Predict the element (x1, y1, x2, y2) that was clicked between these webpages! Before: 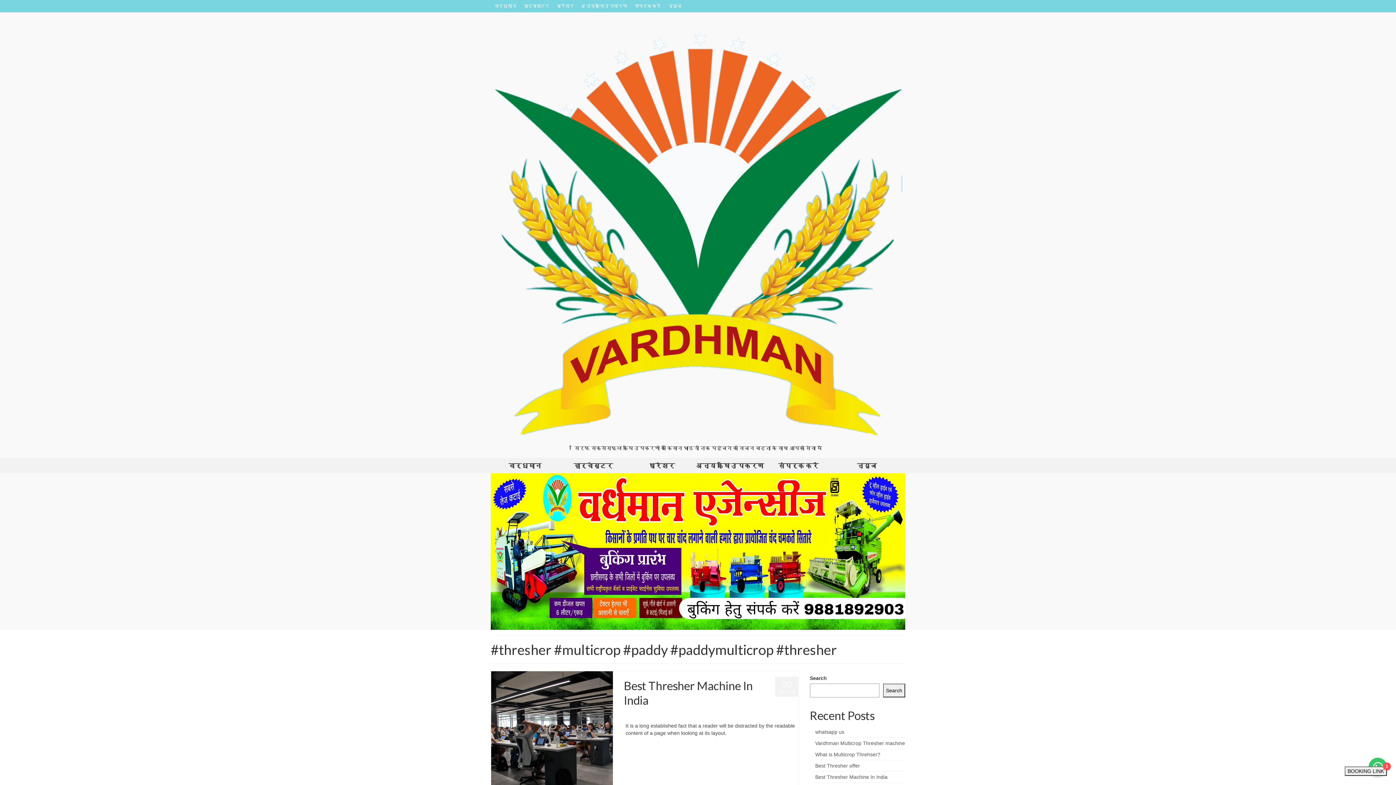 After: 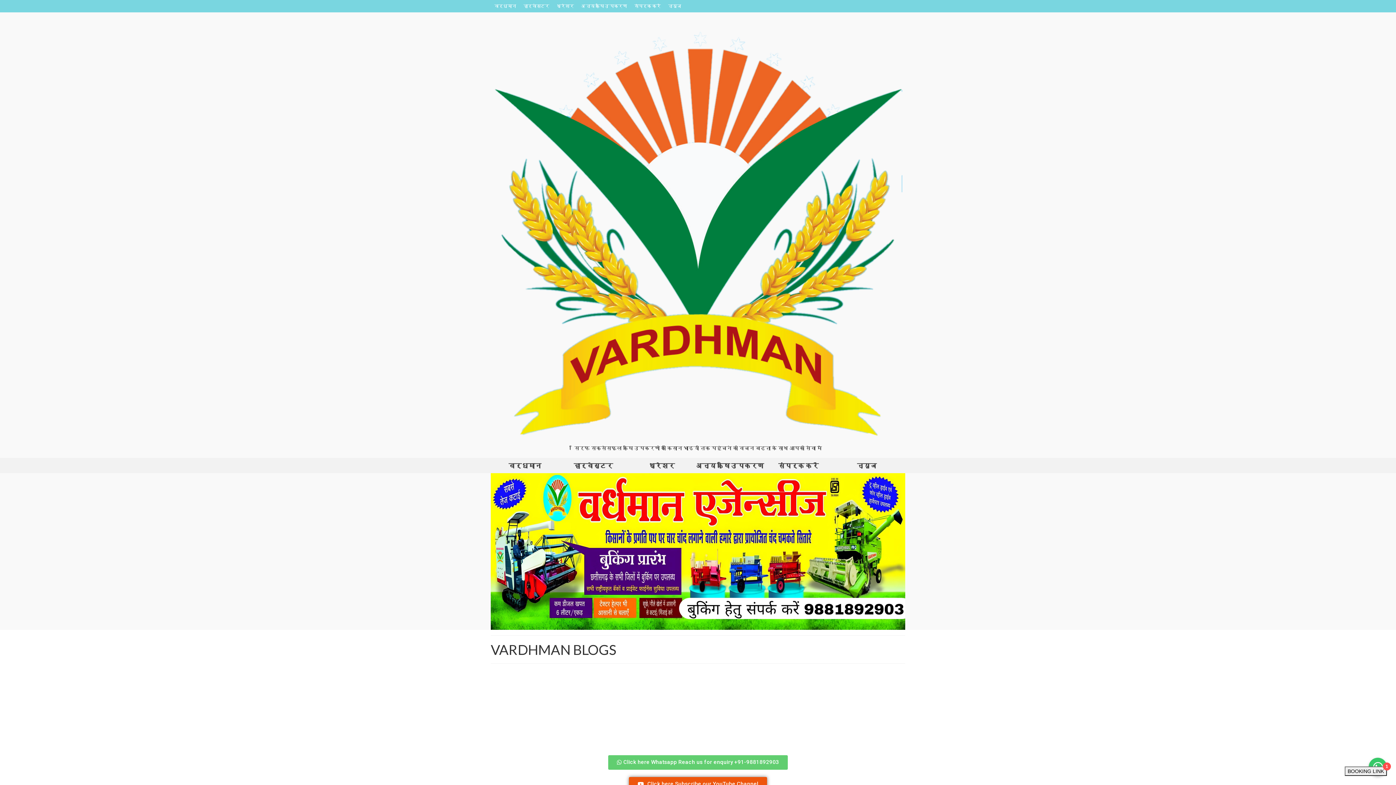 Action: bbox: (832, 458, 901, 473) label: न्यूज